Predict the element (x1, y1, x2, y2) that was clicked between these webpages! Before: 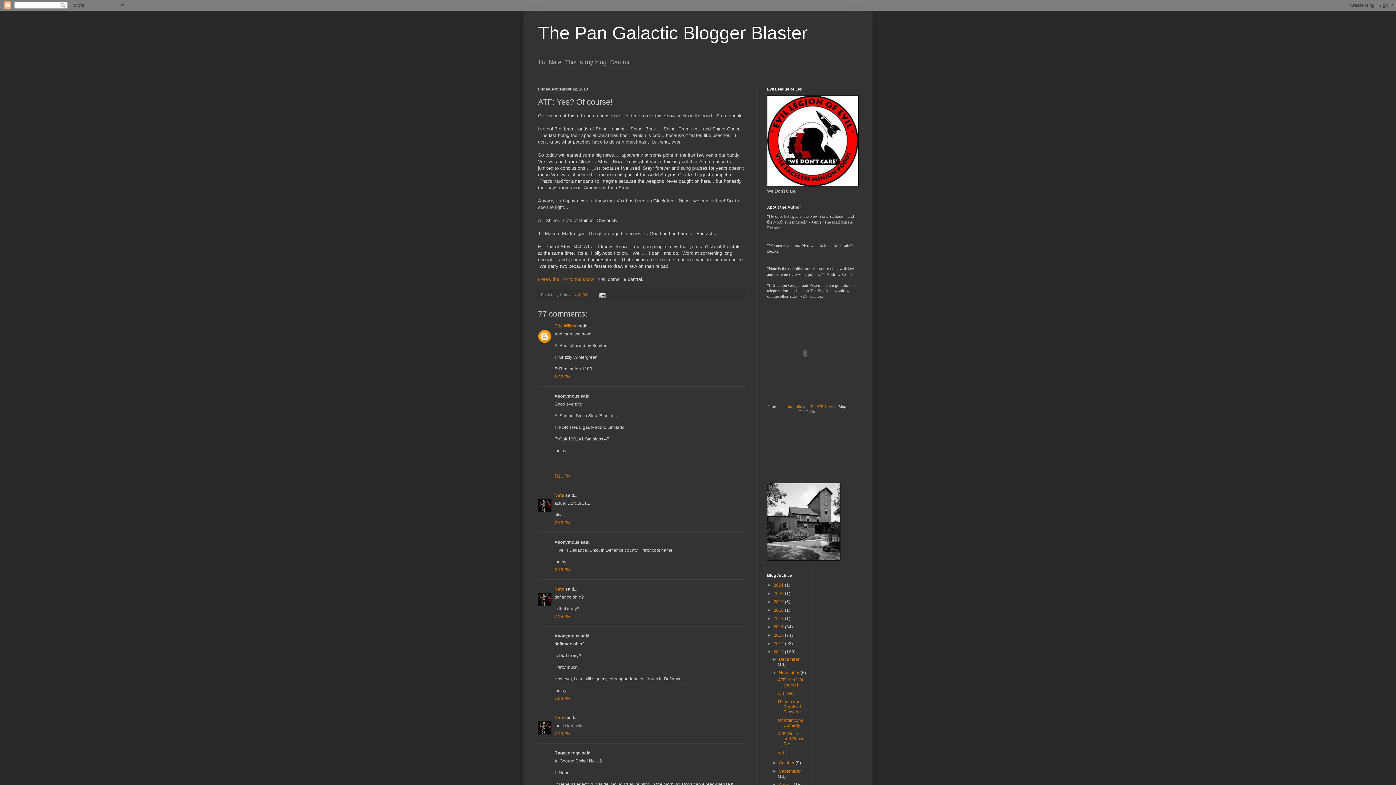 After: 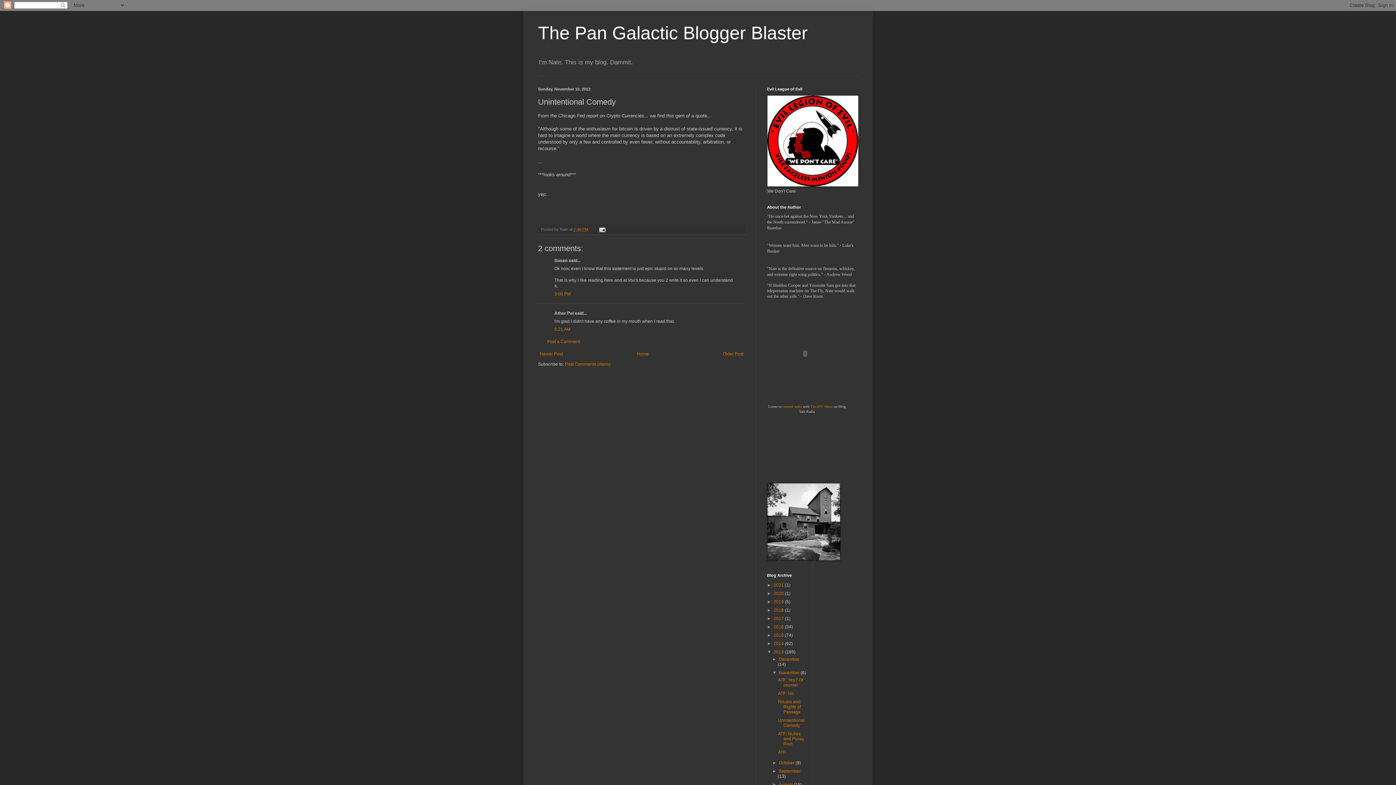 Action: label: Unintentional Comedy bbox: (778, 718, 804, 728)